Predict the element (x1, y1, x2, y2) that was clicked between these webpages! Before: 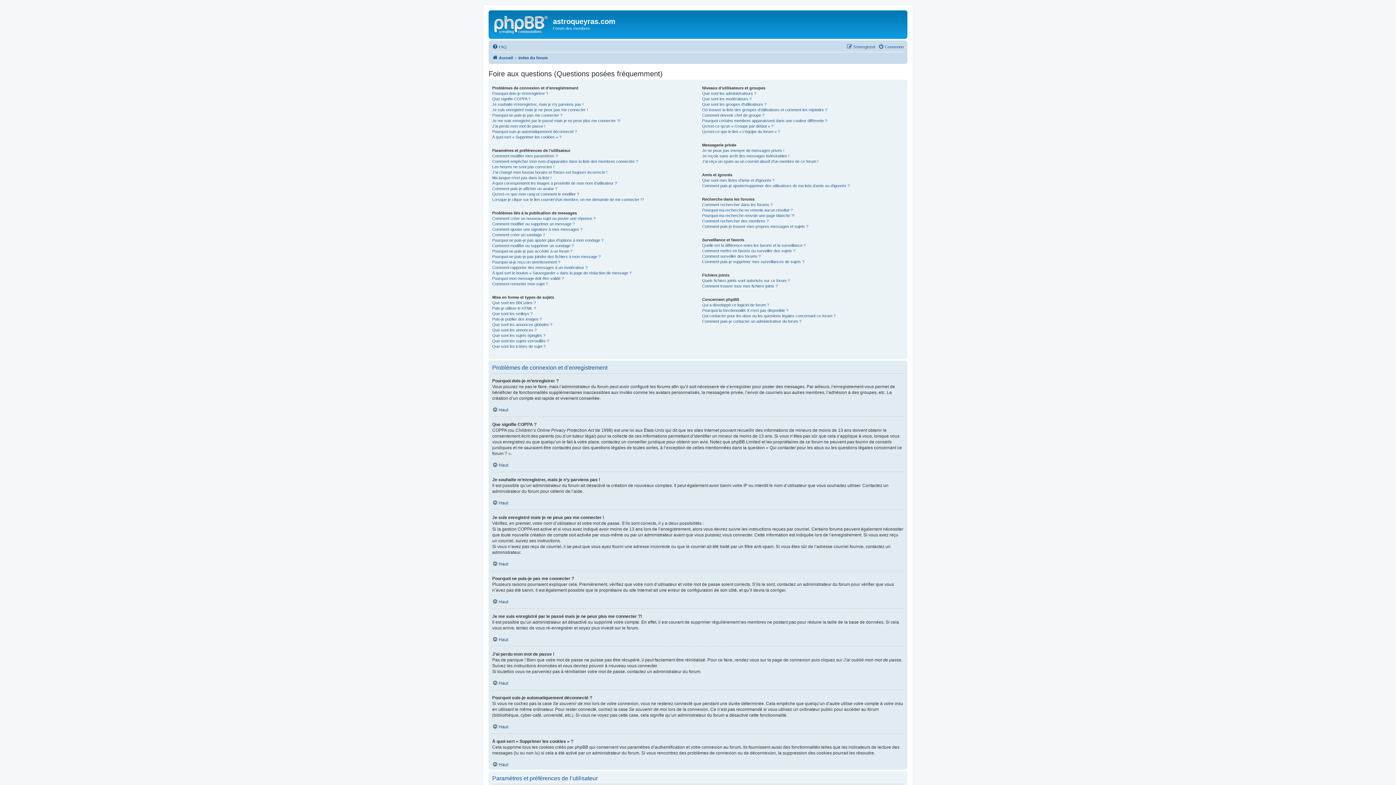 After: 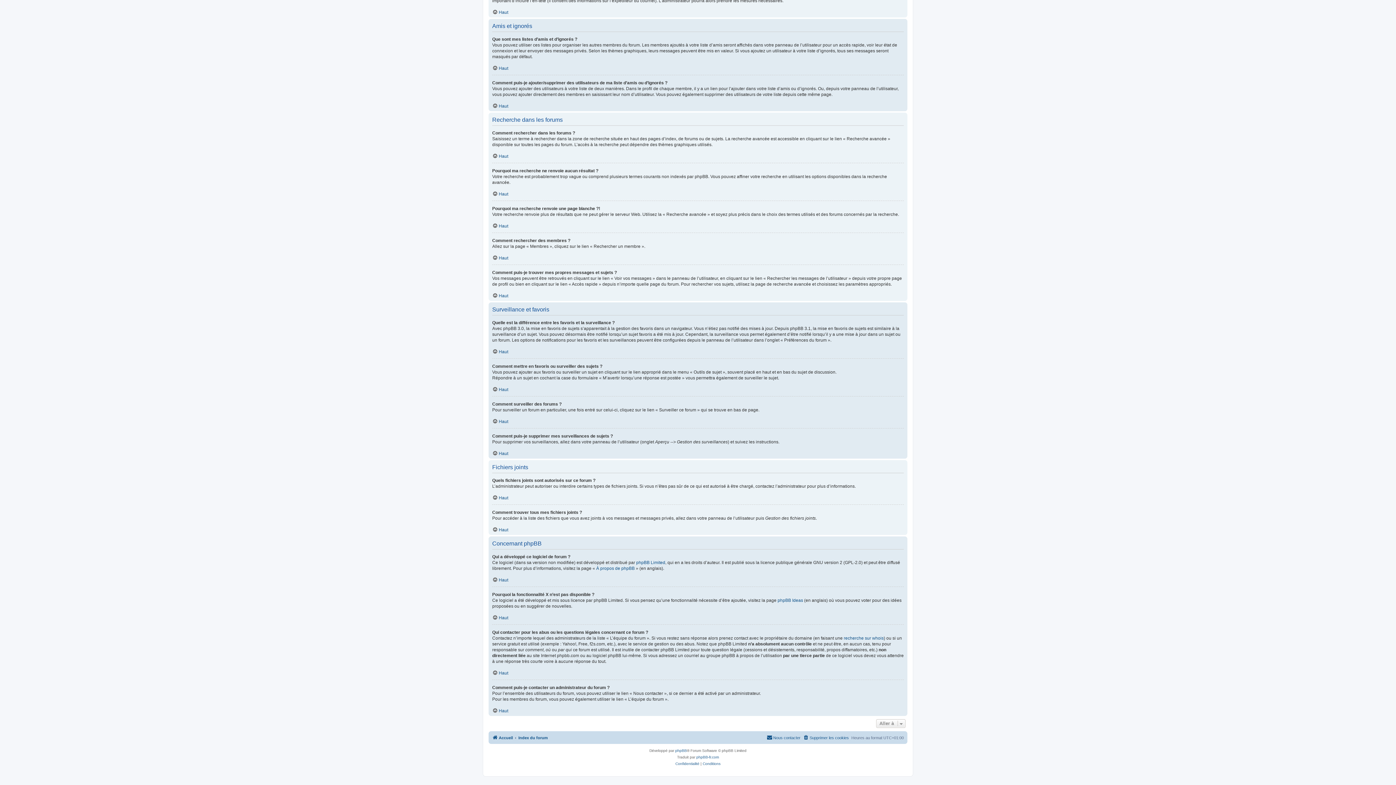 Action: label: Qui contacter pour les abus ou les questions légales concernant ce forum ? bbox: (702, 313, 835, 318)